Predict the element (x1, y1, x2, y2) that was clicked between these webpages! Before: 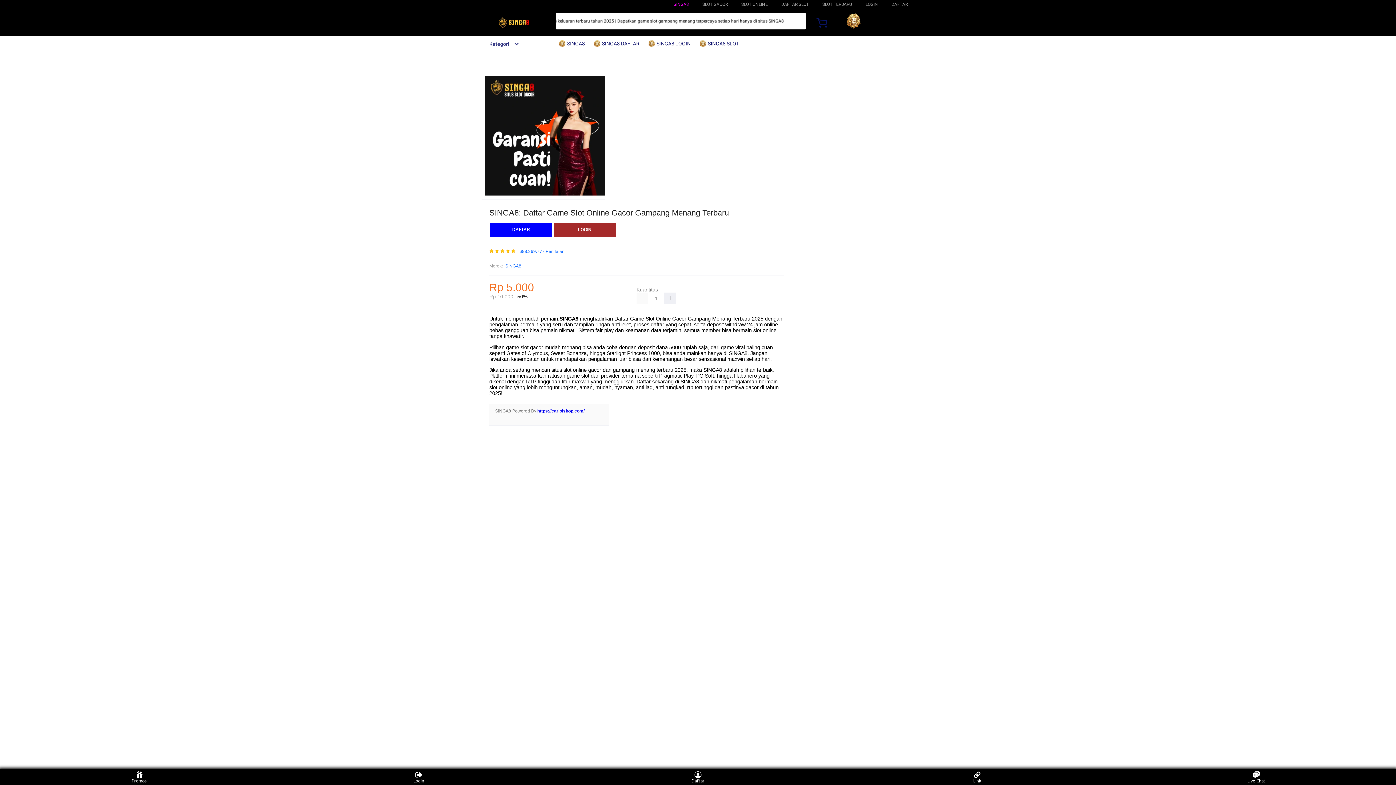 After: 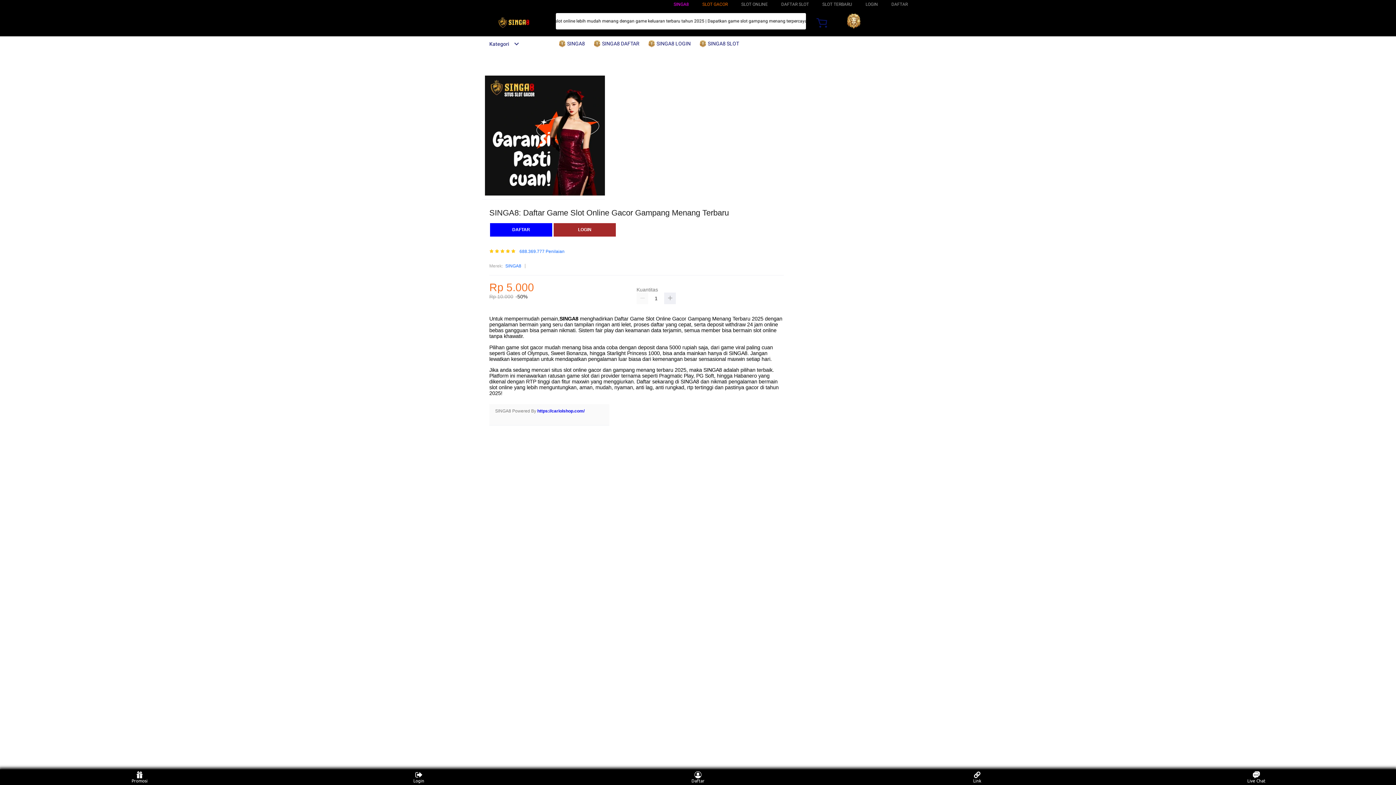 Action: bbox: (702, 1, 728, 6) label: SLOT GACOR